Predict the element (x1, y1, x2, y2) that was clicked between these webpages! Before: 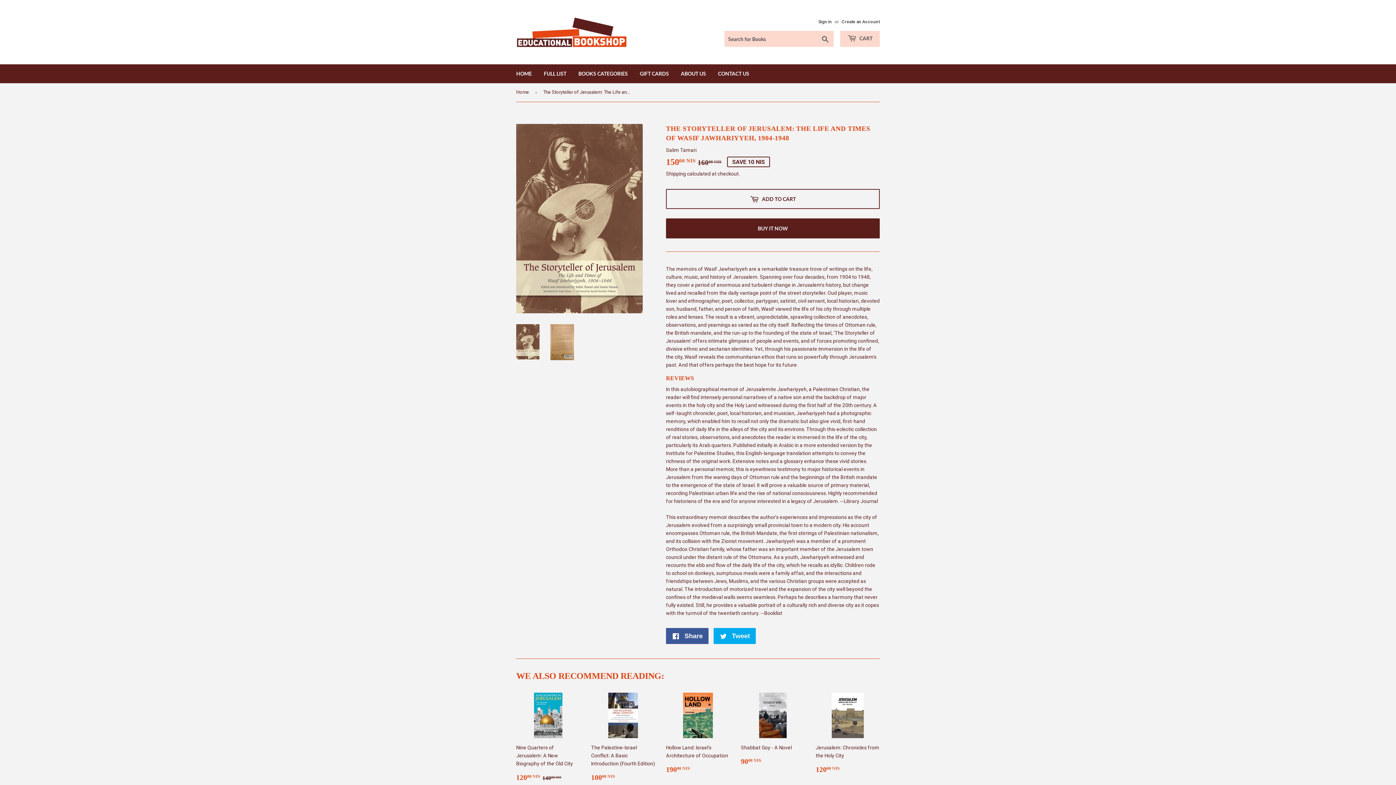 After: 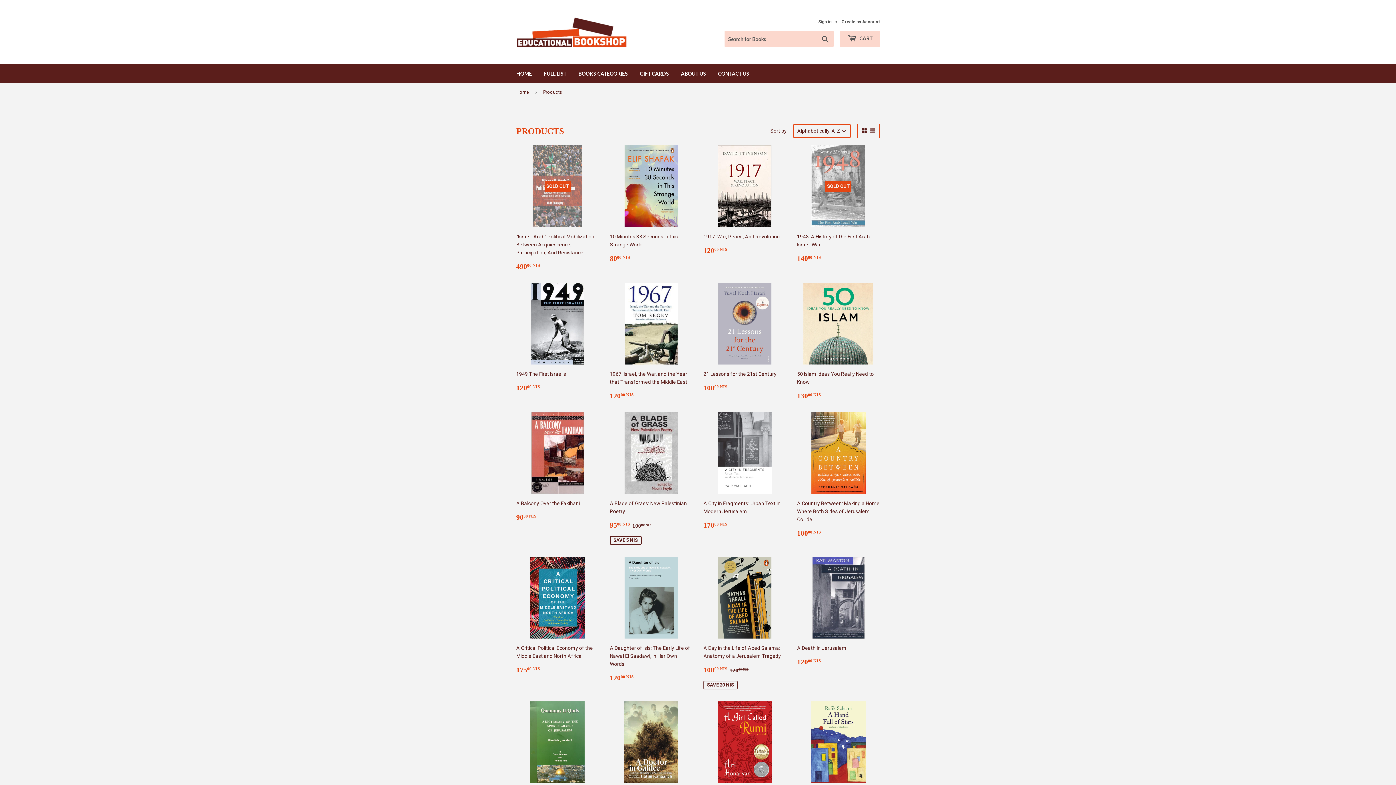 Action: bbox: (538, 64, 572, 83) label: FULL LIST